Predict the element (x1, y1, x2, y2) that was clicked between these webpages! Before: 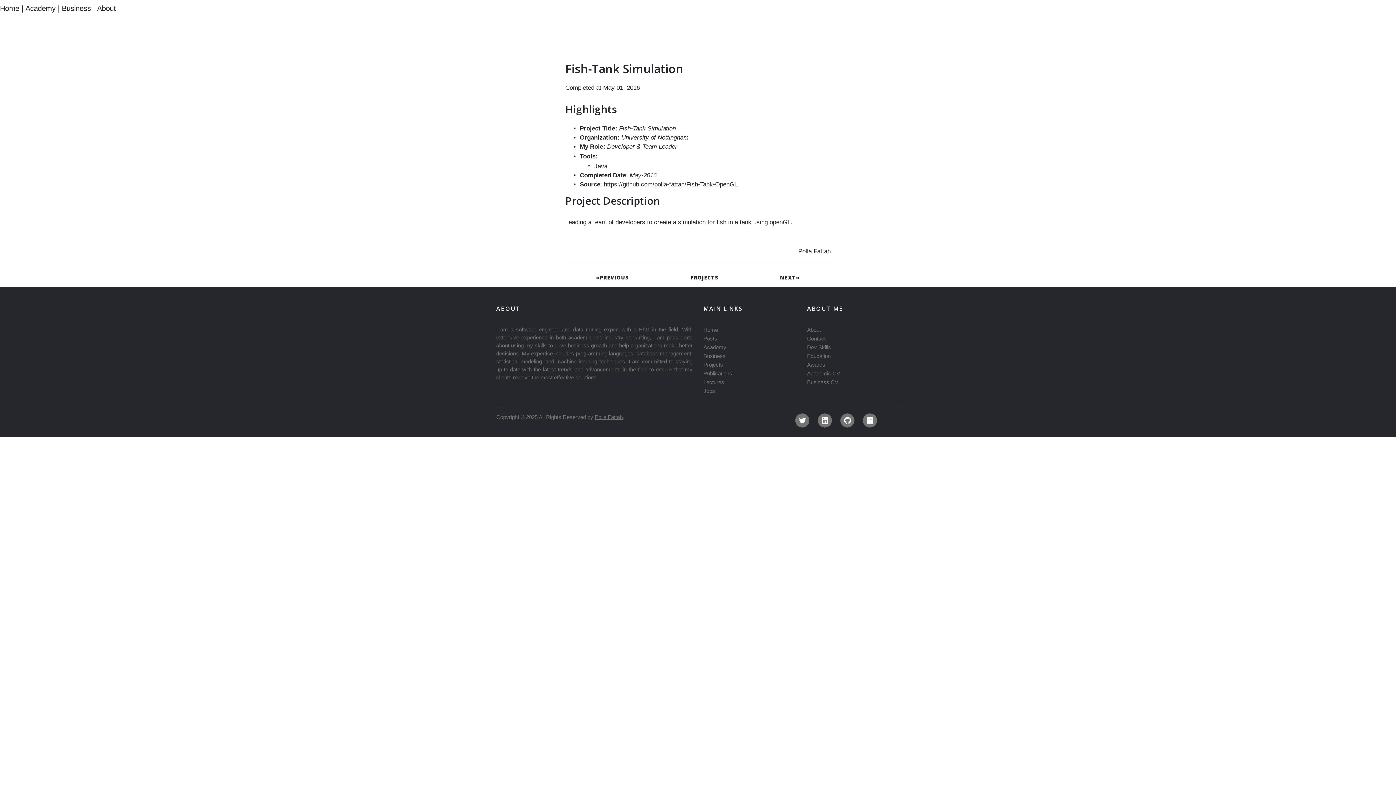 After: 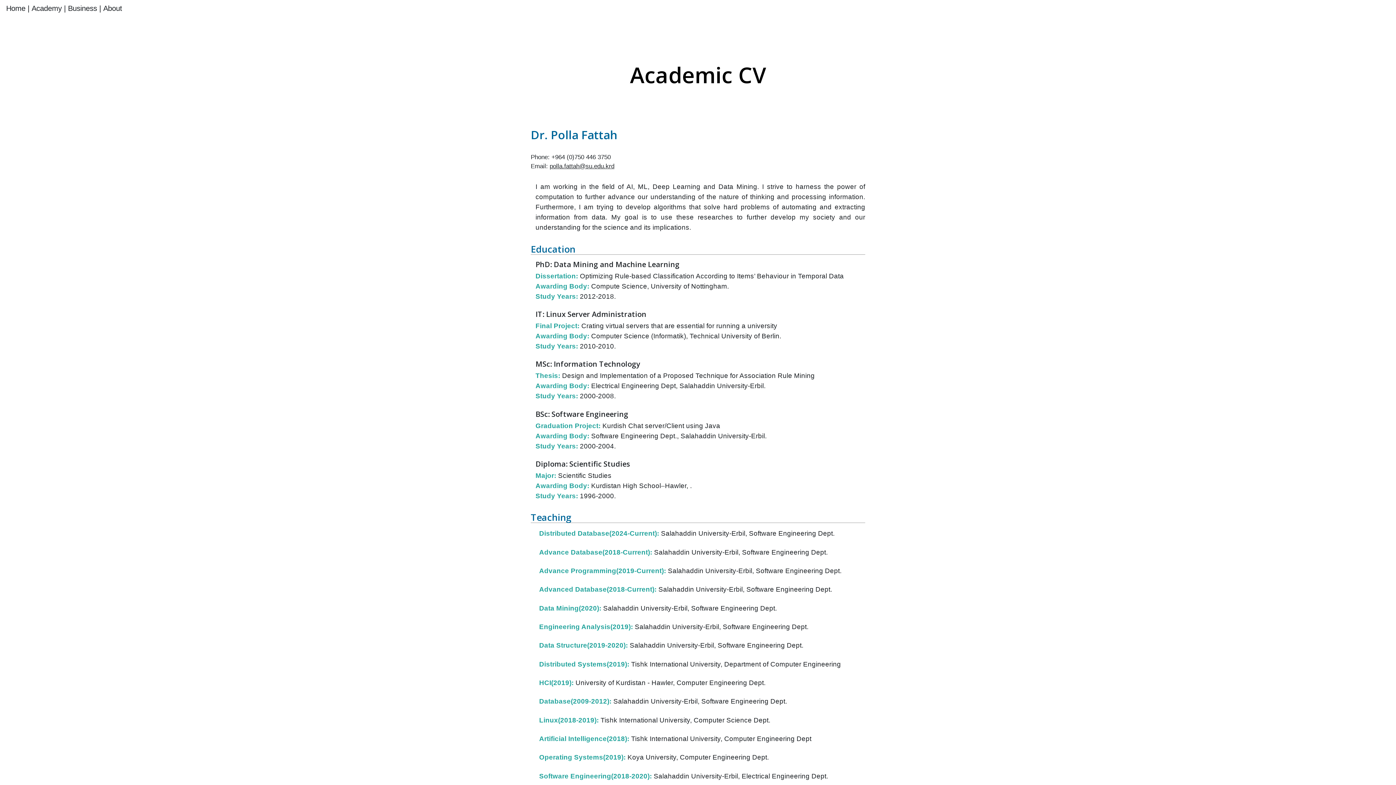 Action: label: Academic CV bbox: (807, 370, 840, 376)